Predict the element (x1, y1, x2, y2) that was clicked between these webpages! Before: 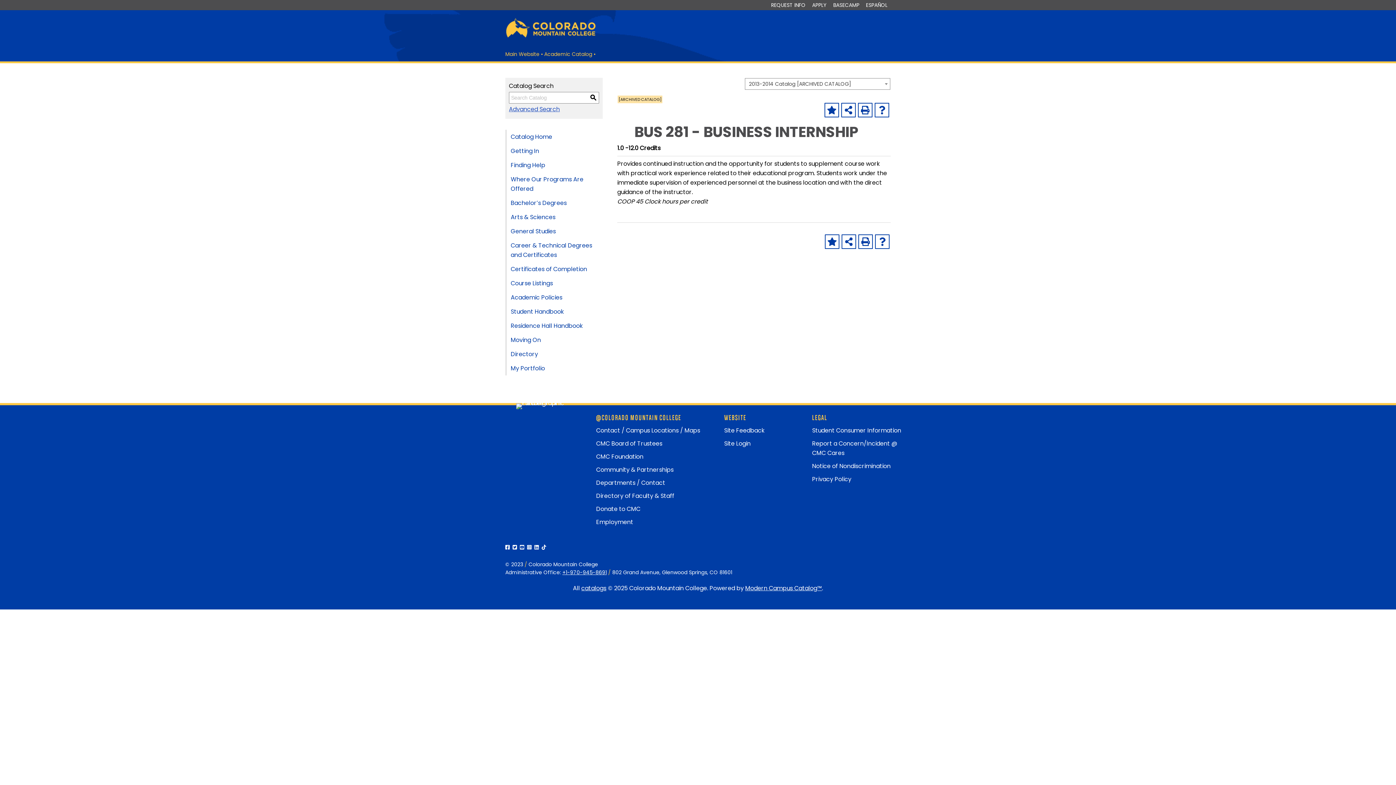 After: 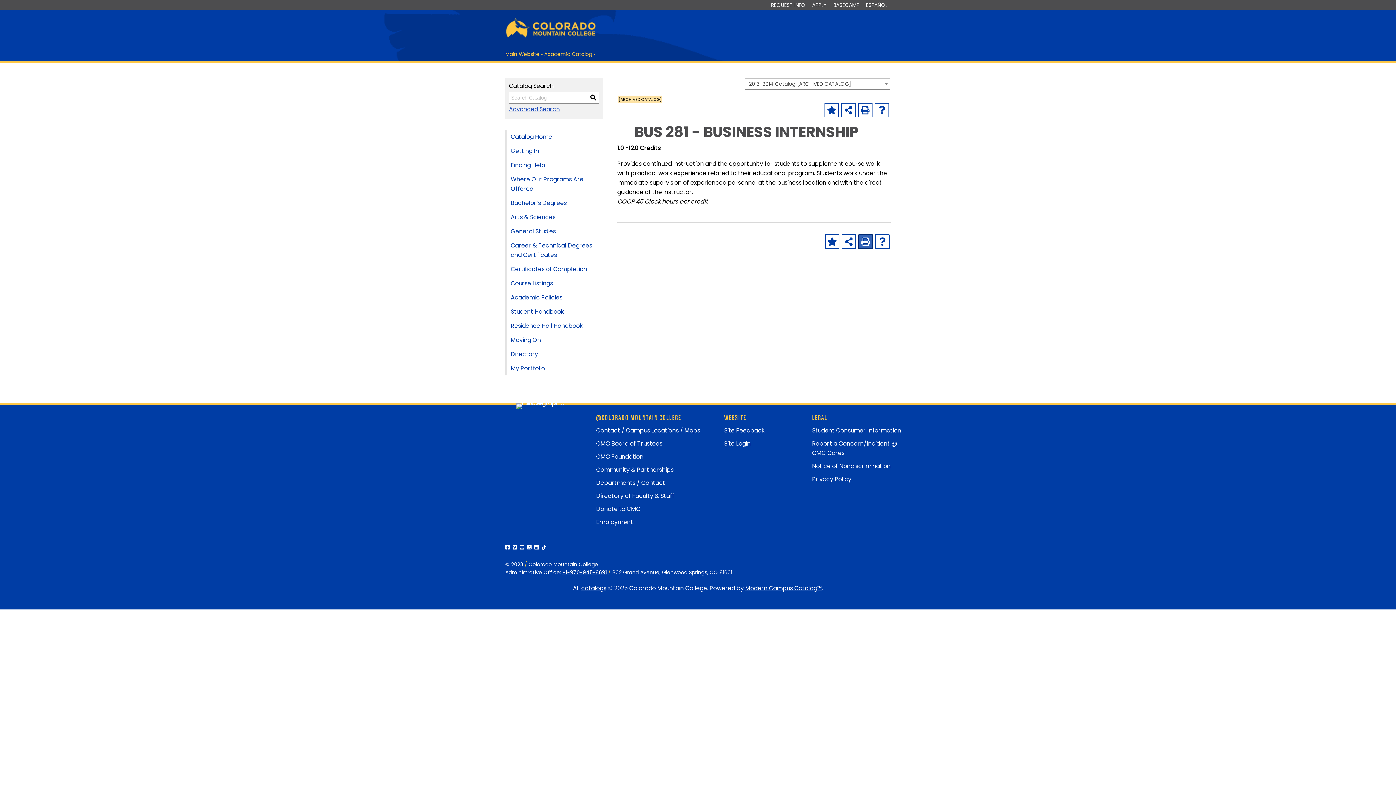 Action: bbox: (858, 234, 873, 249) label: Print (opens a new window)